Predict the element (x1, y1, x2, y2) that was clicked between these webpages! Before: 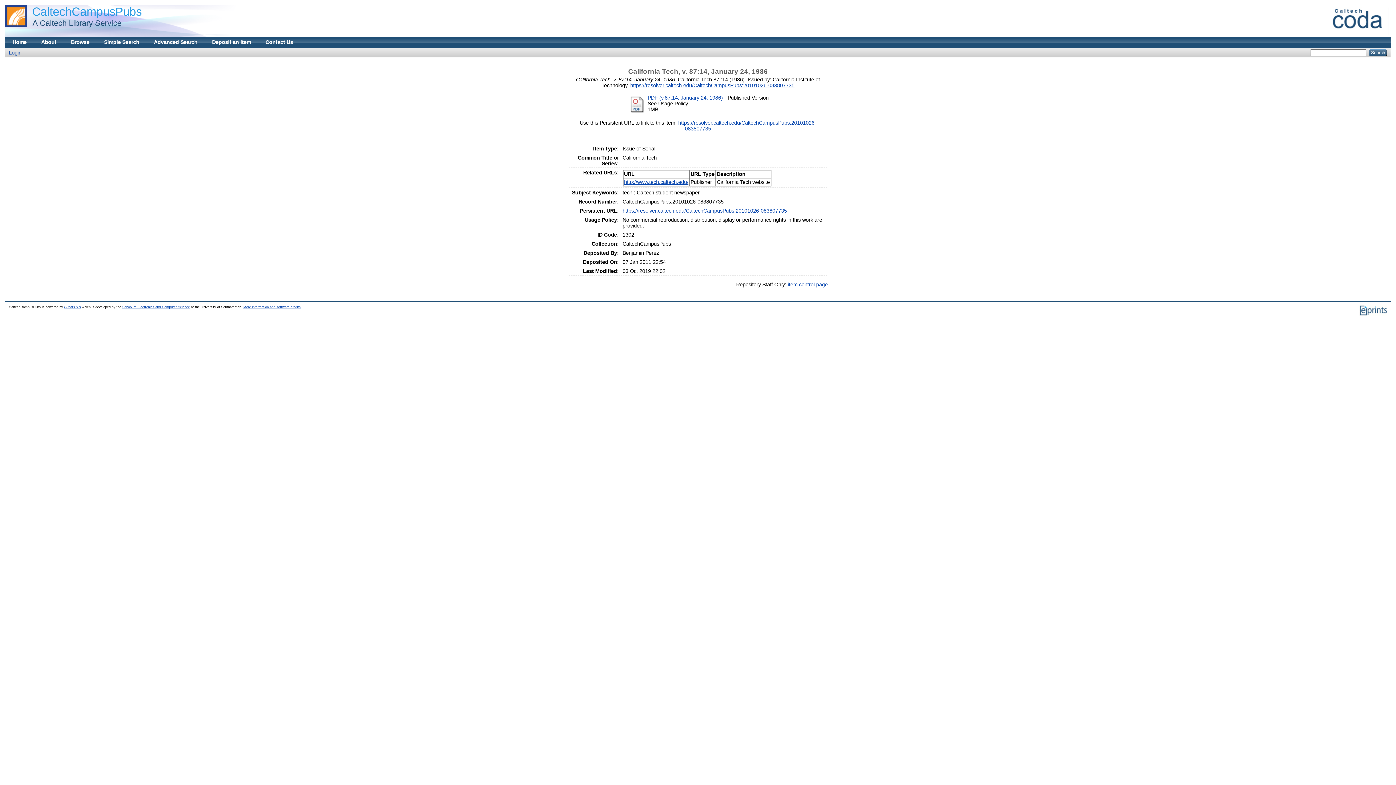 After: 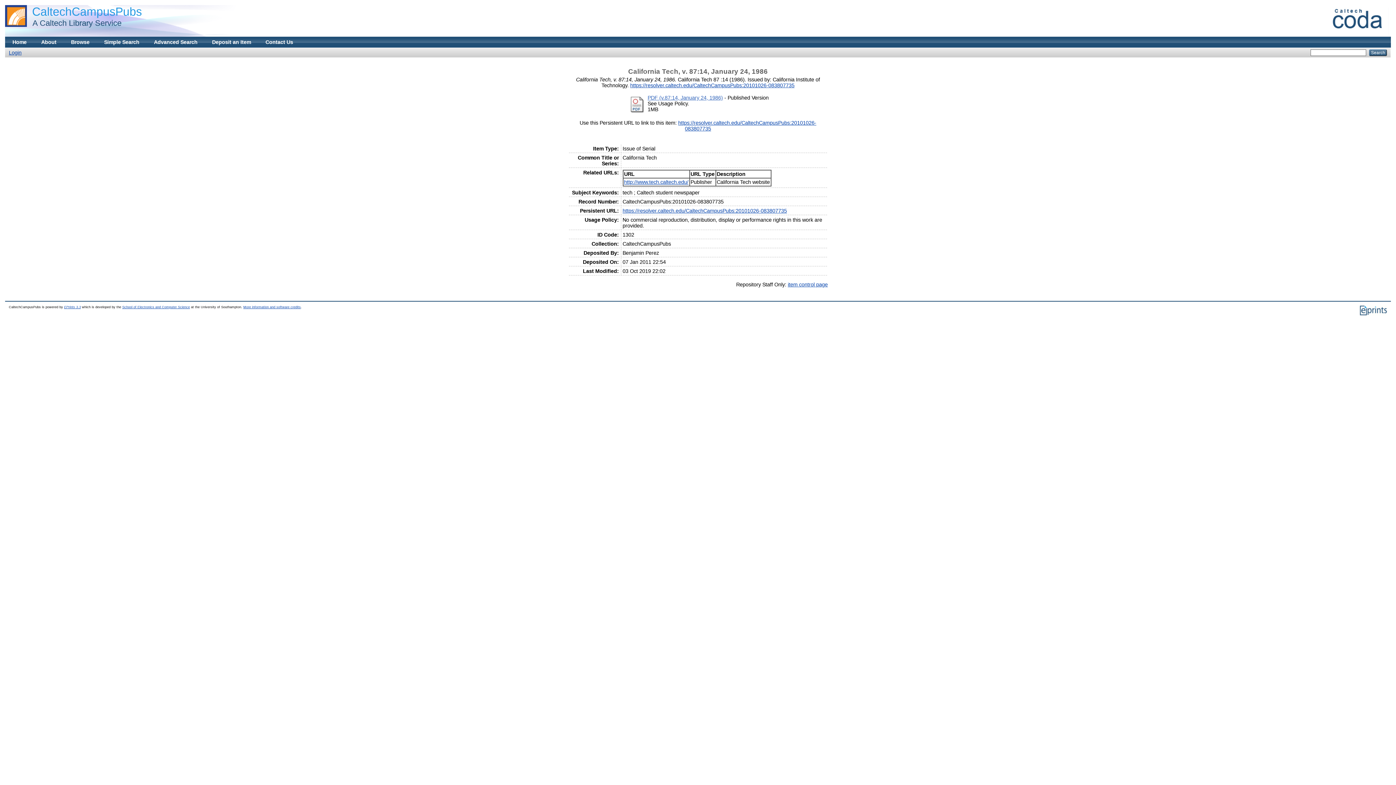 Action: label: PDF (v.87:14, January 24, 1986) bbox: (647, 94, 723, 100)